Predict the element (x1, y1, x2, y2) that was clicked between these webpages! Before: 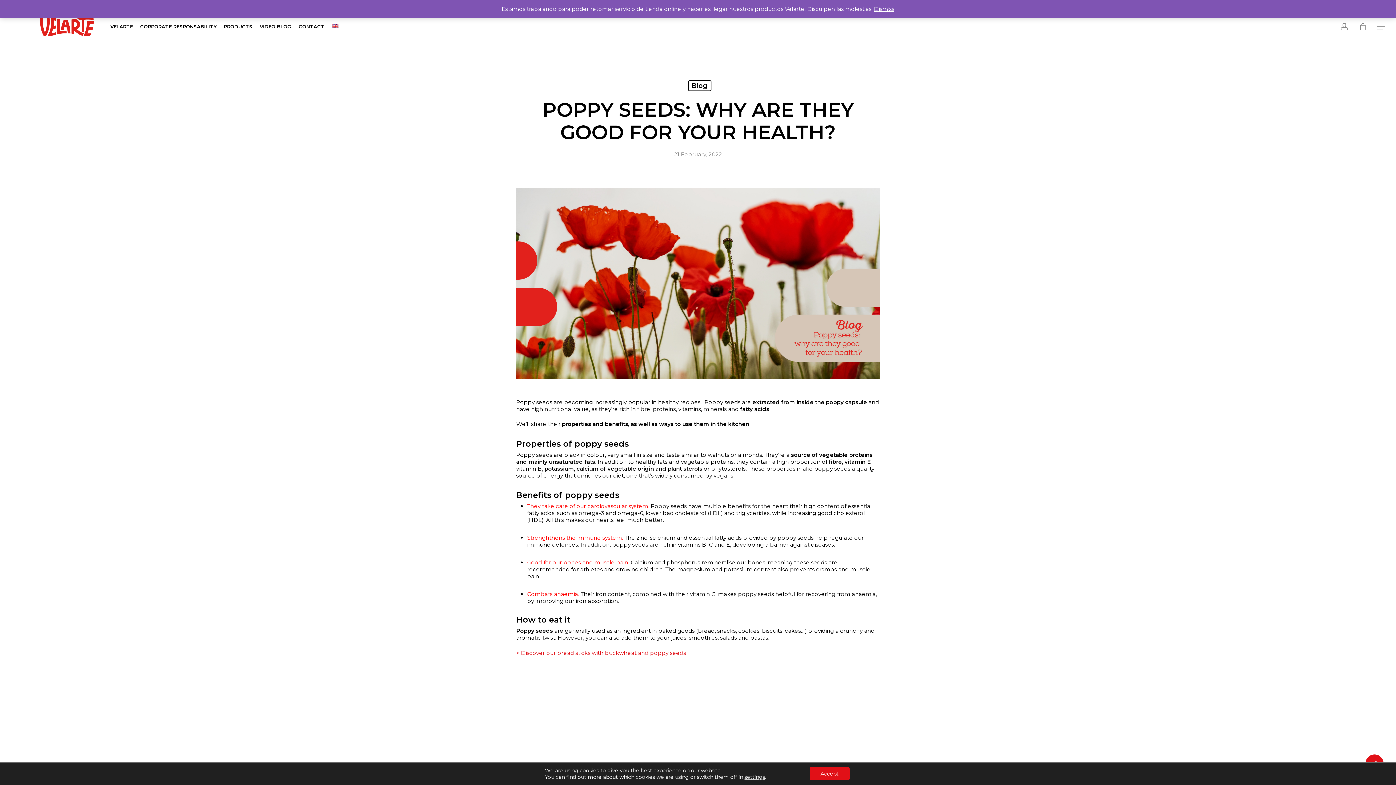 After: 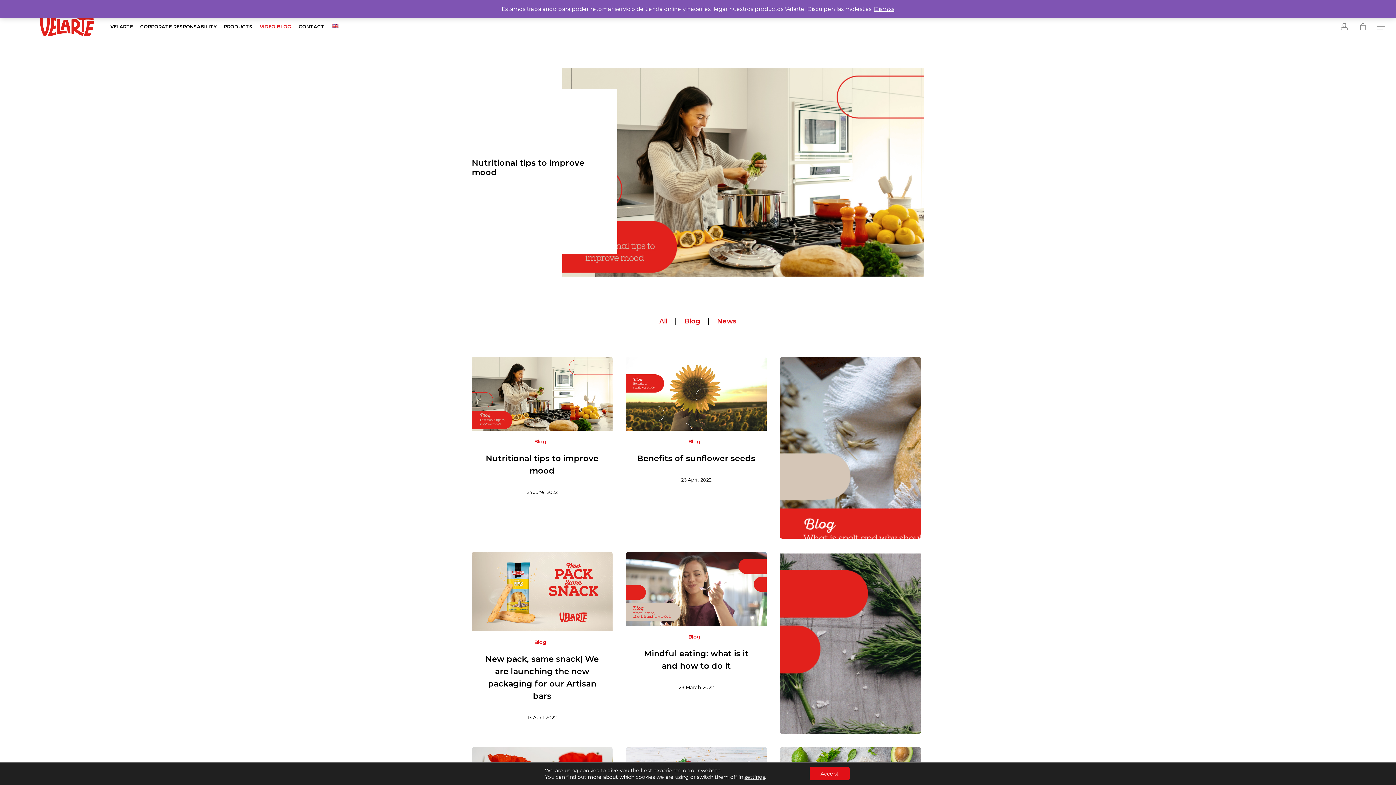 Action: label: VIDEO BLOG bbox: (256, 23, 295, 29)